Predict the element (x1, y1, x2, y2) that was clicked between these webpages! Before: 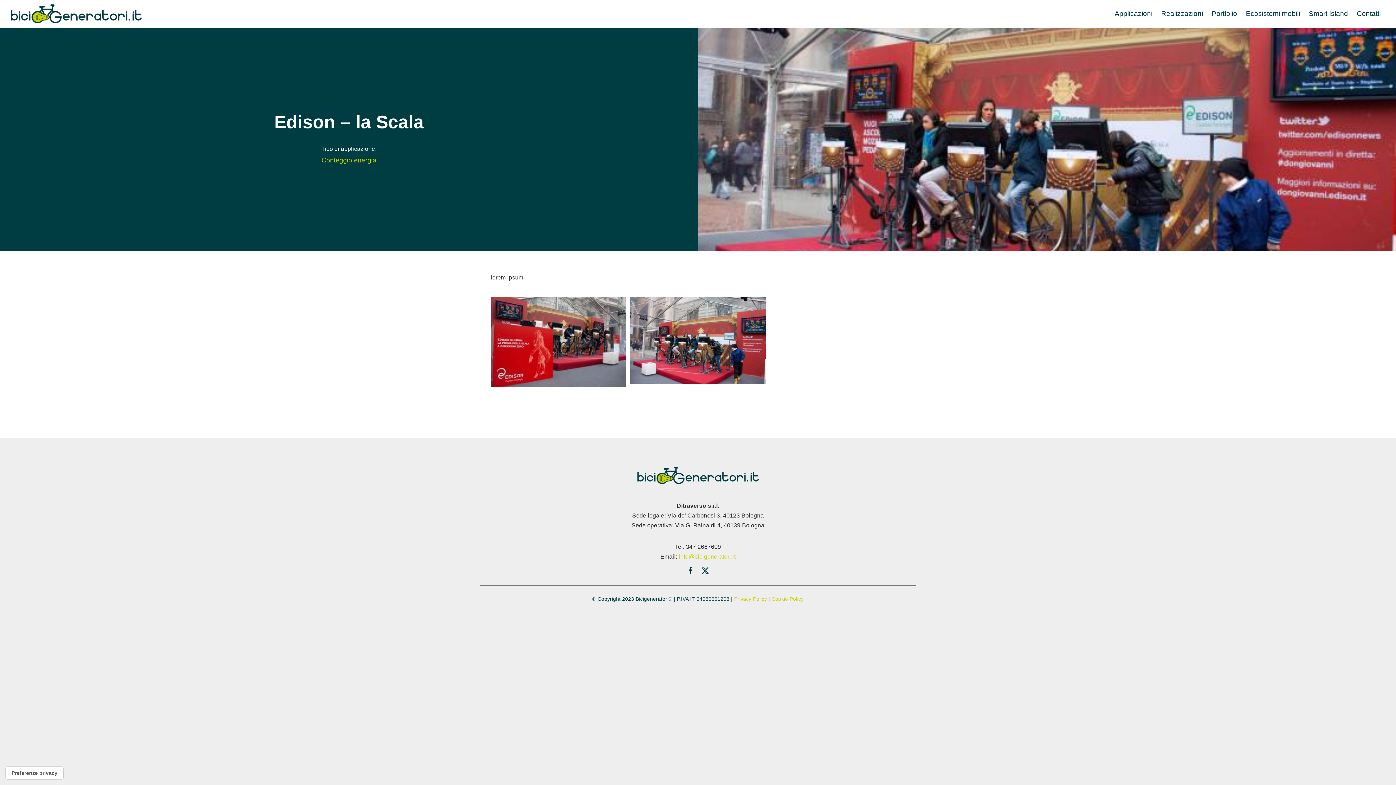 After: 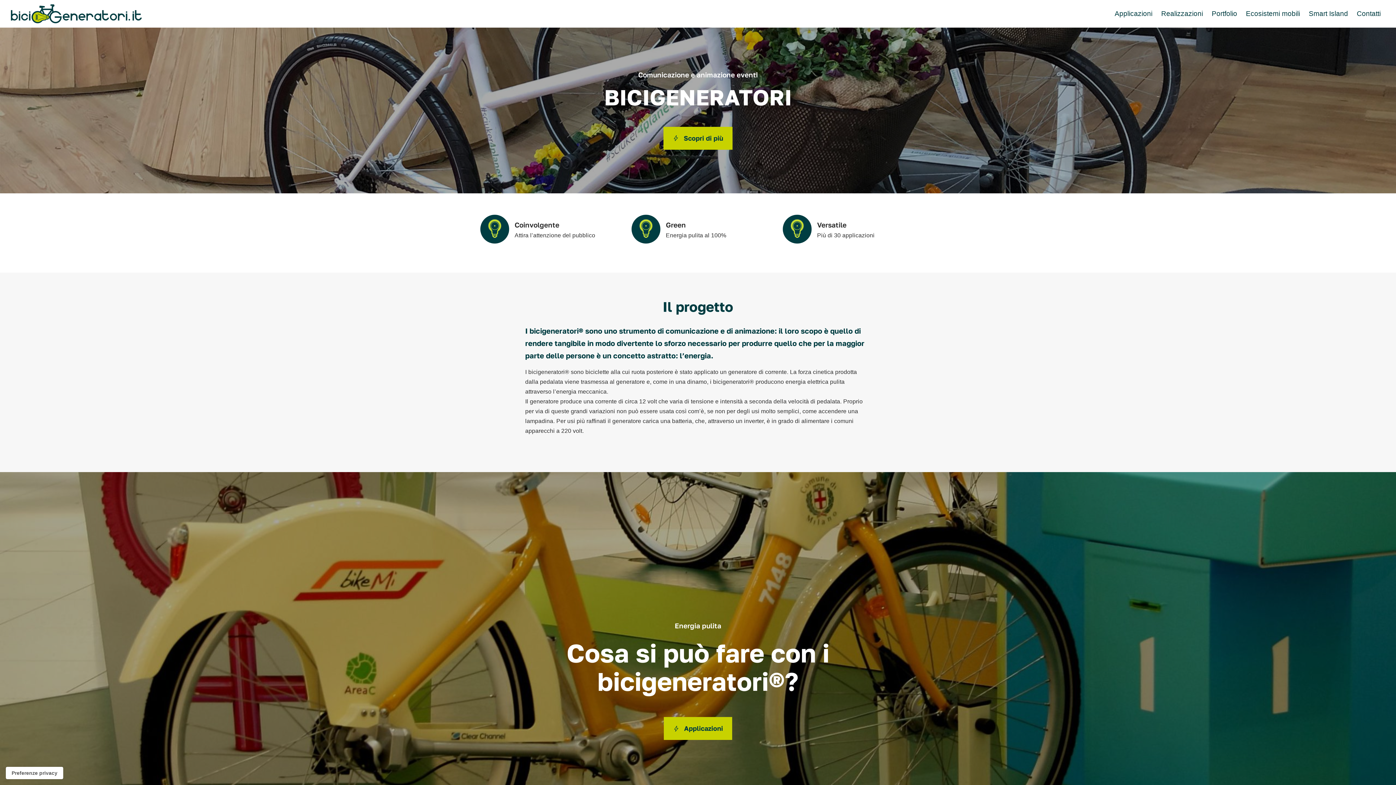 Action: label: logo_vert_su_fondo_trasparente bbox: (634, 459, 761, 465)